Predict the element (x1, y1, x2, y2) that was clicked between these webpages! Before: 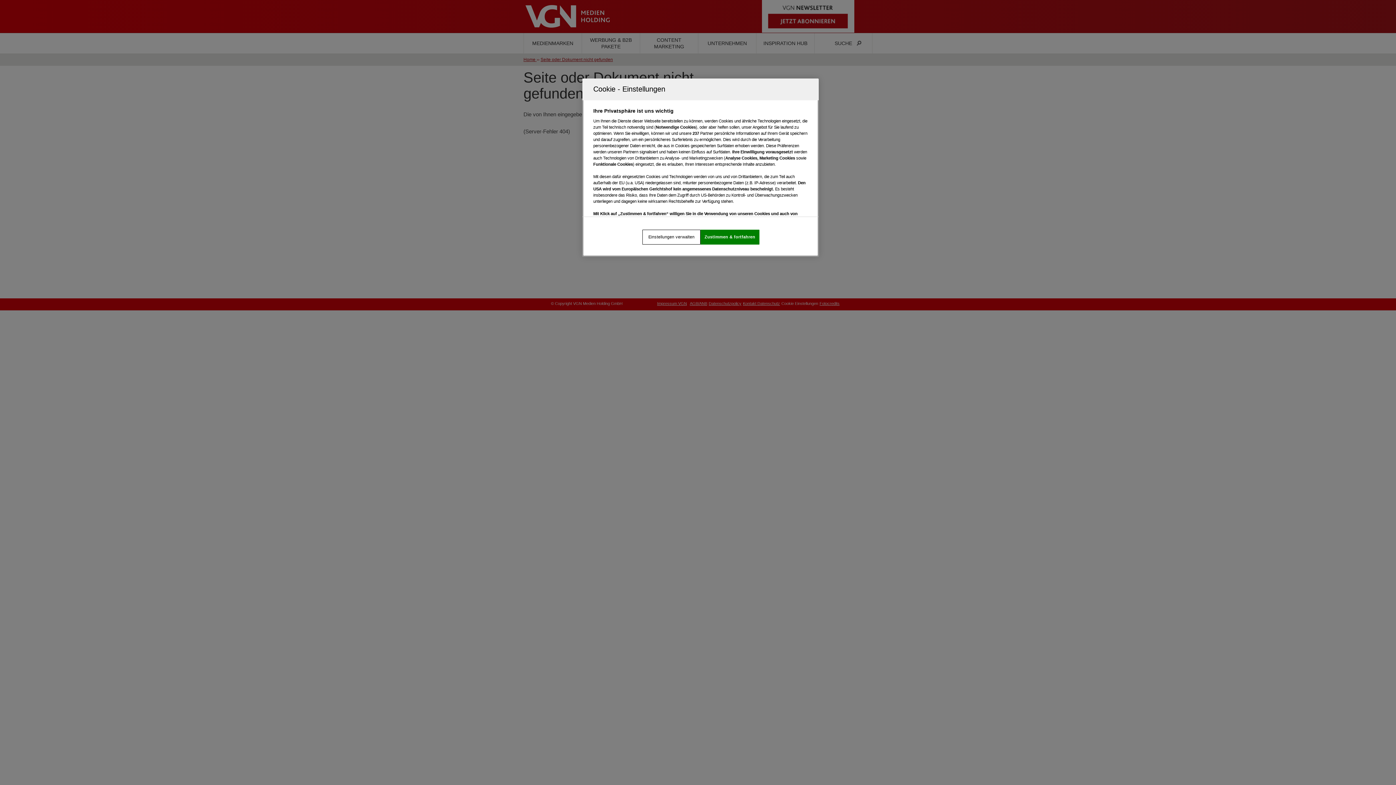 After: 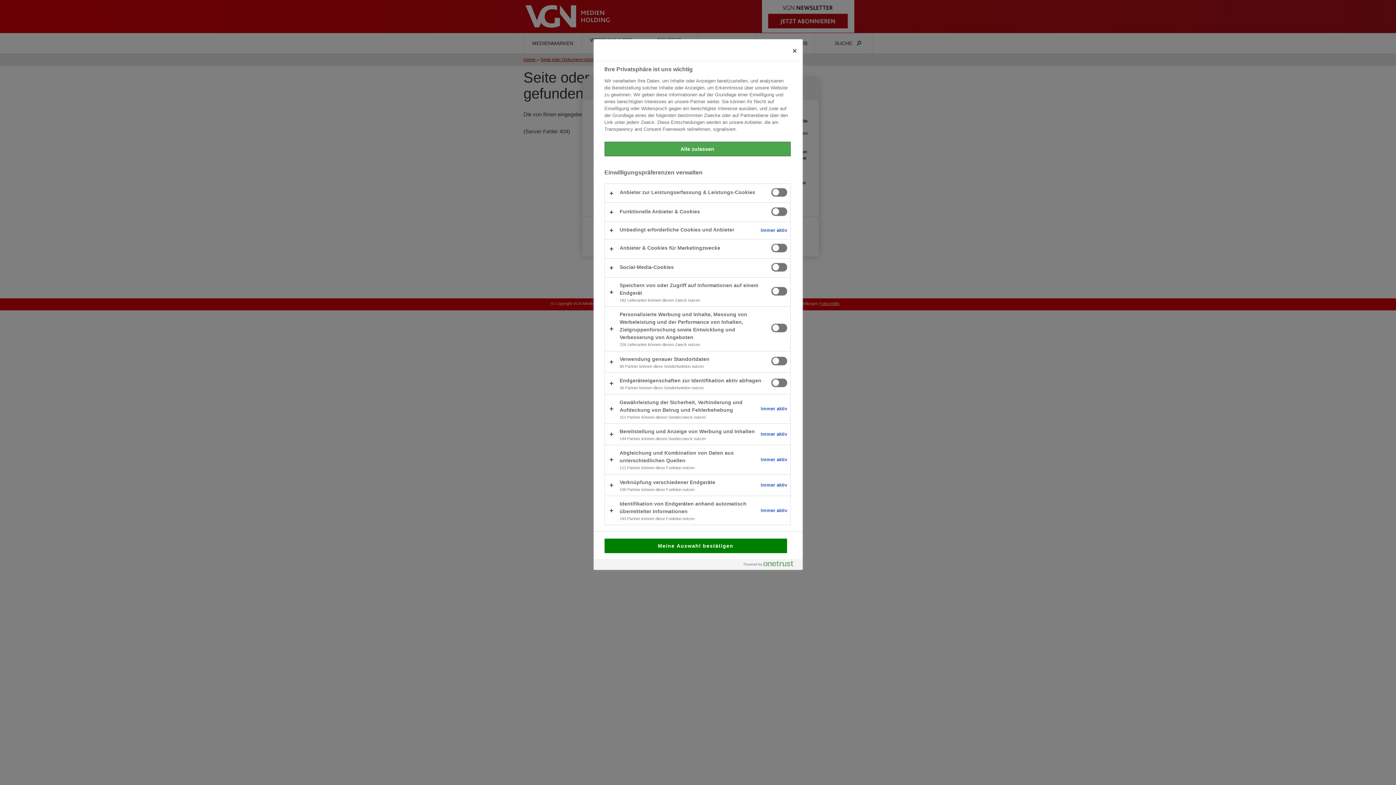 Action: bbox: (642, 229, 700, 244) label: Einstellungen verwalten